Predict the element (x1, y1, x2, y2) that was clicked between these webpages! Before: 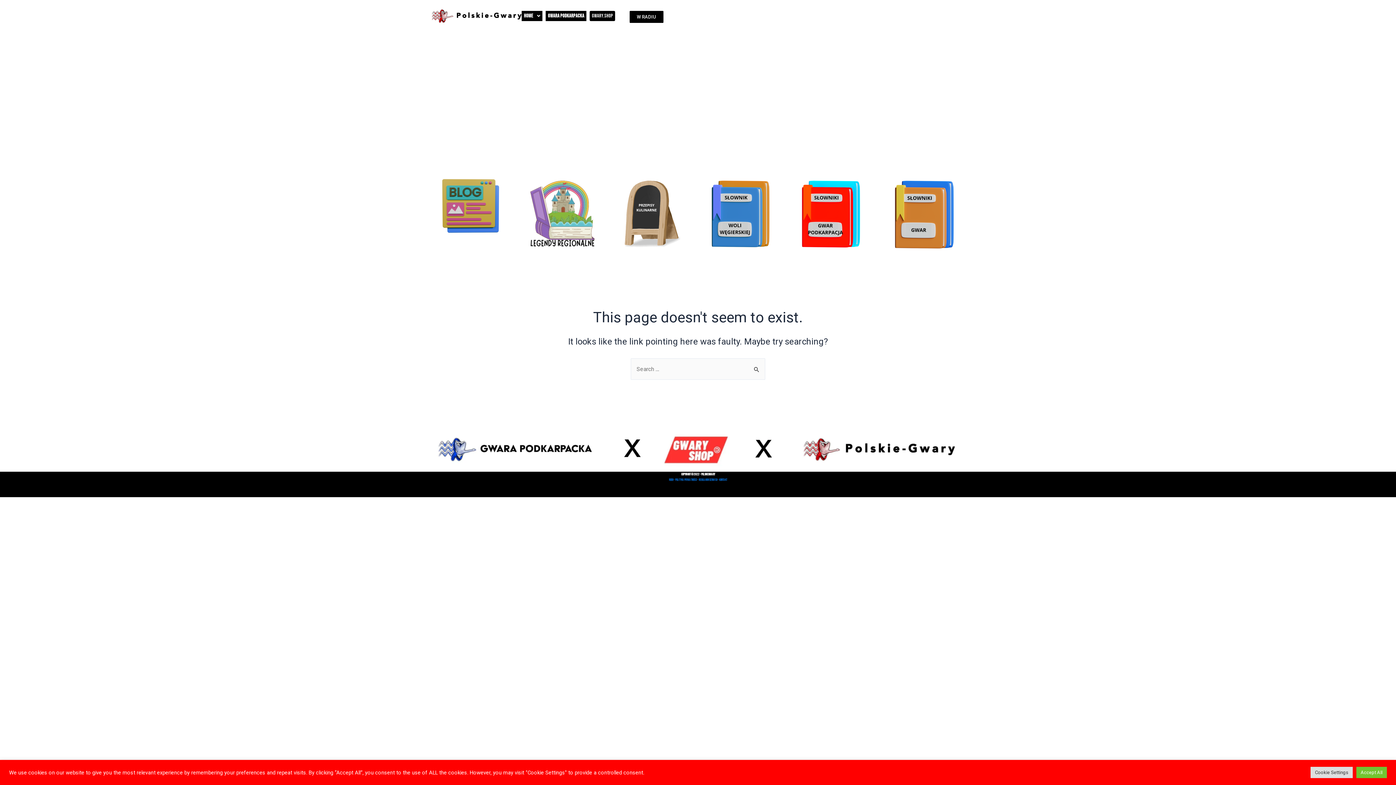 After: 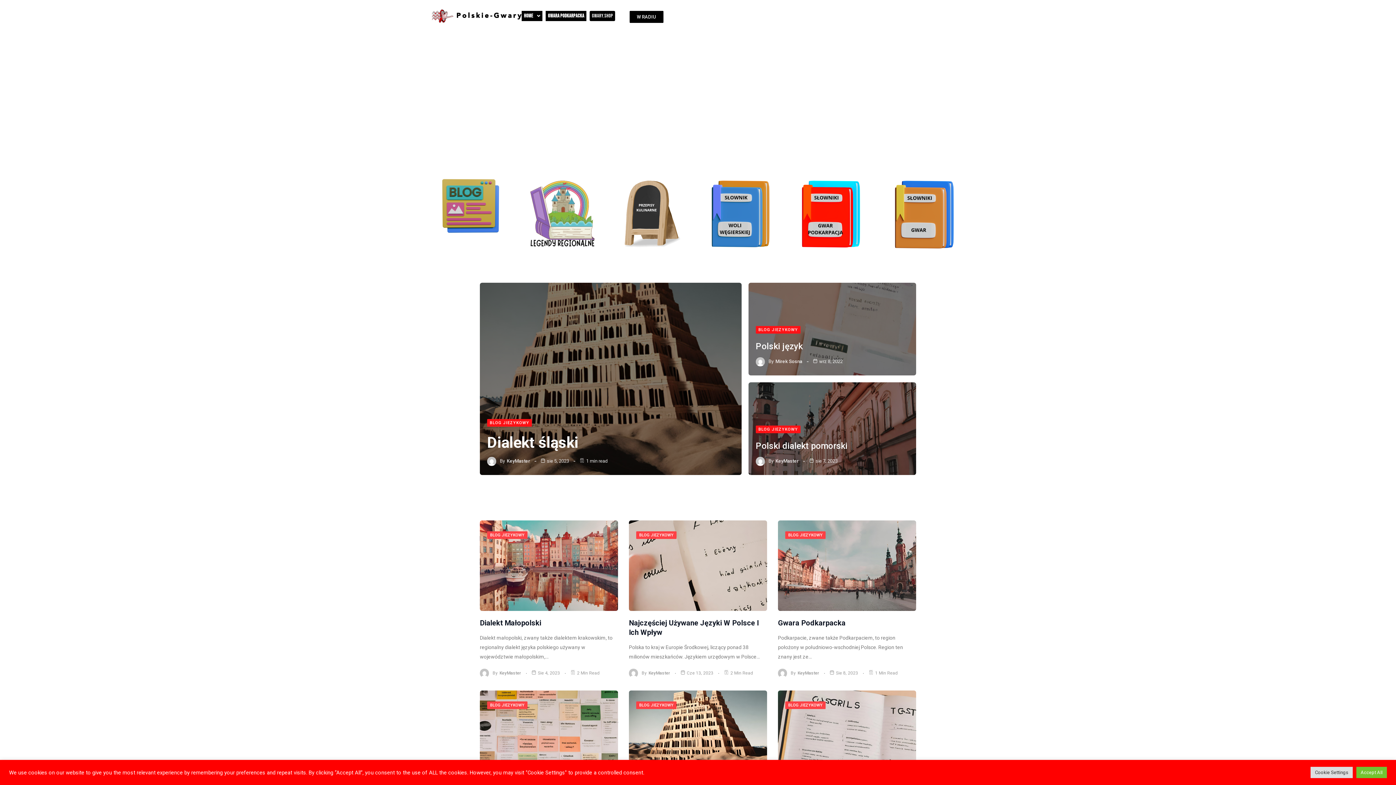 Action: bbox: (429, 172, 512, 239)